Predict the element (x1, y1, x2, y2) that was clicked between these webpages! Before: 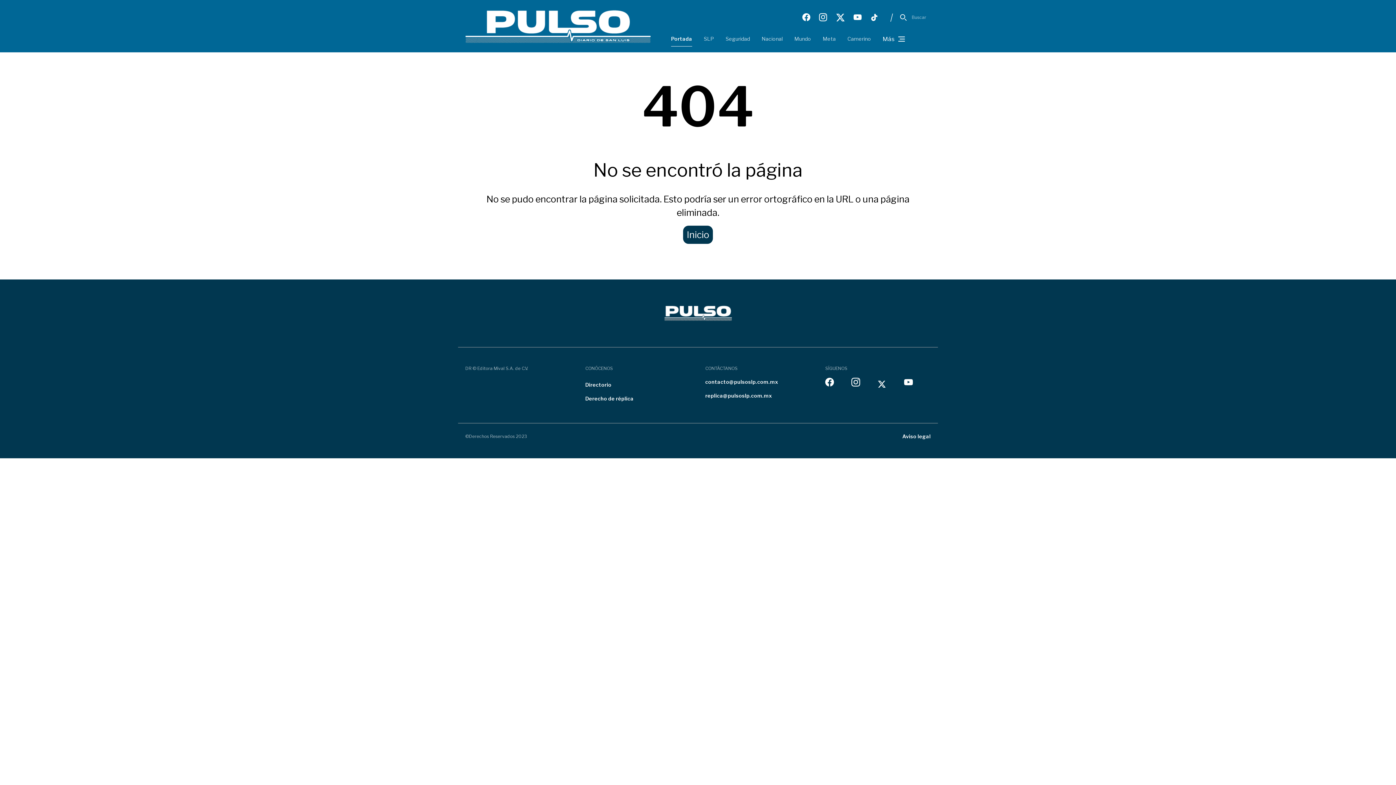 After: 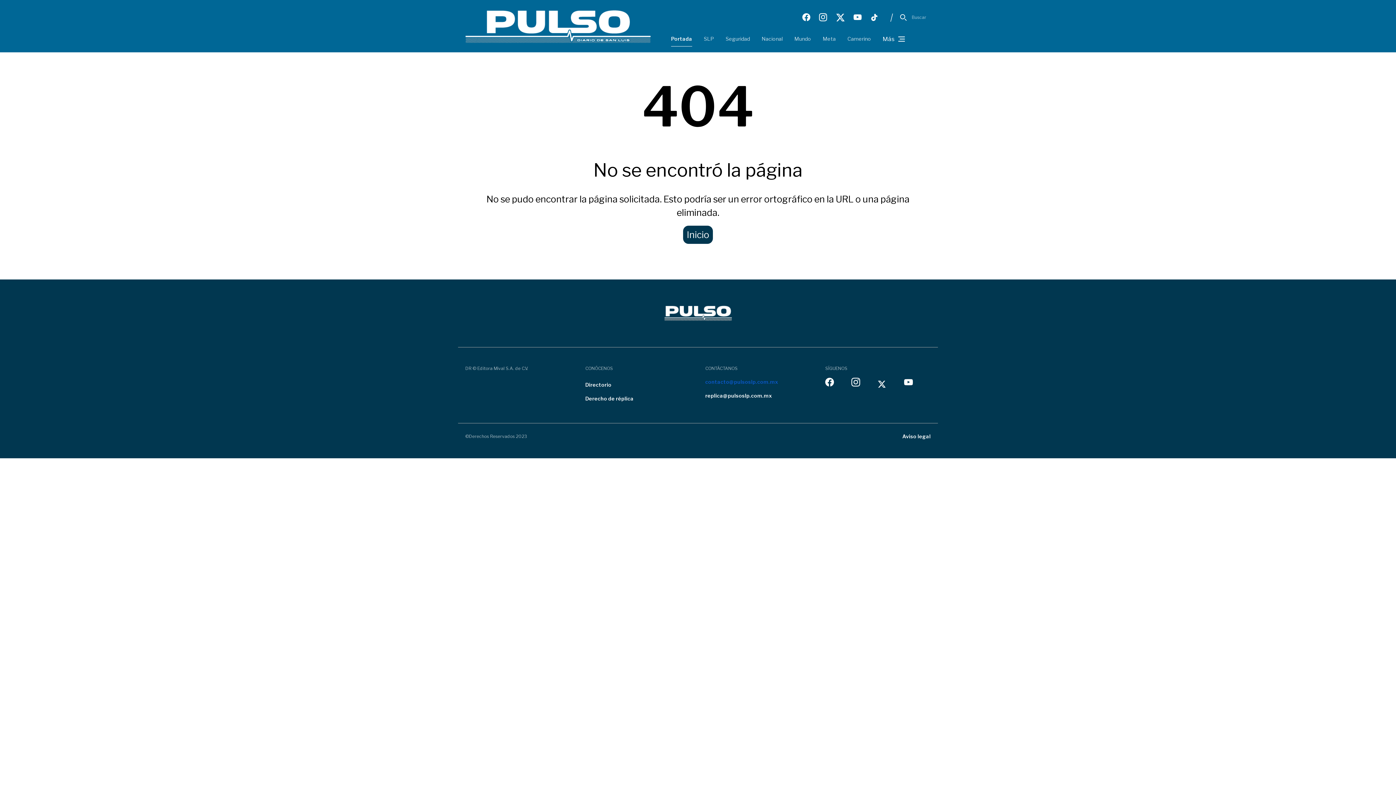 Action: bbox: (705, 378, 810, 389) label: contacto@pulsoslp.com.mx